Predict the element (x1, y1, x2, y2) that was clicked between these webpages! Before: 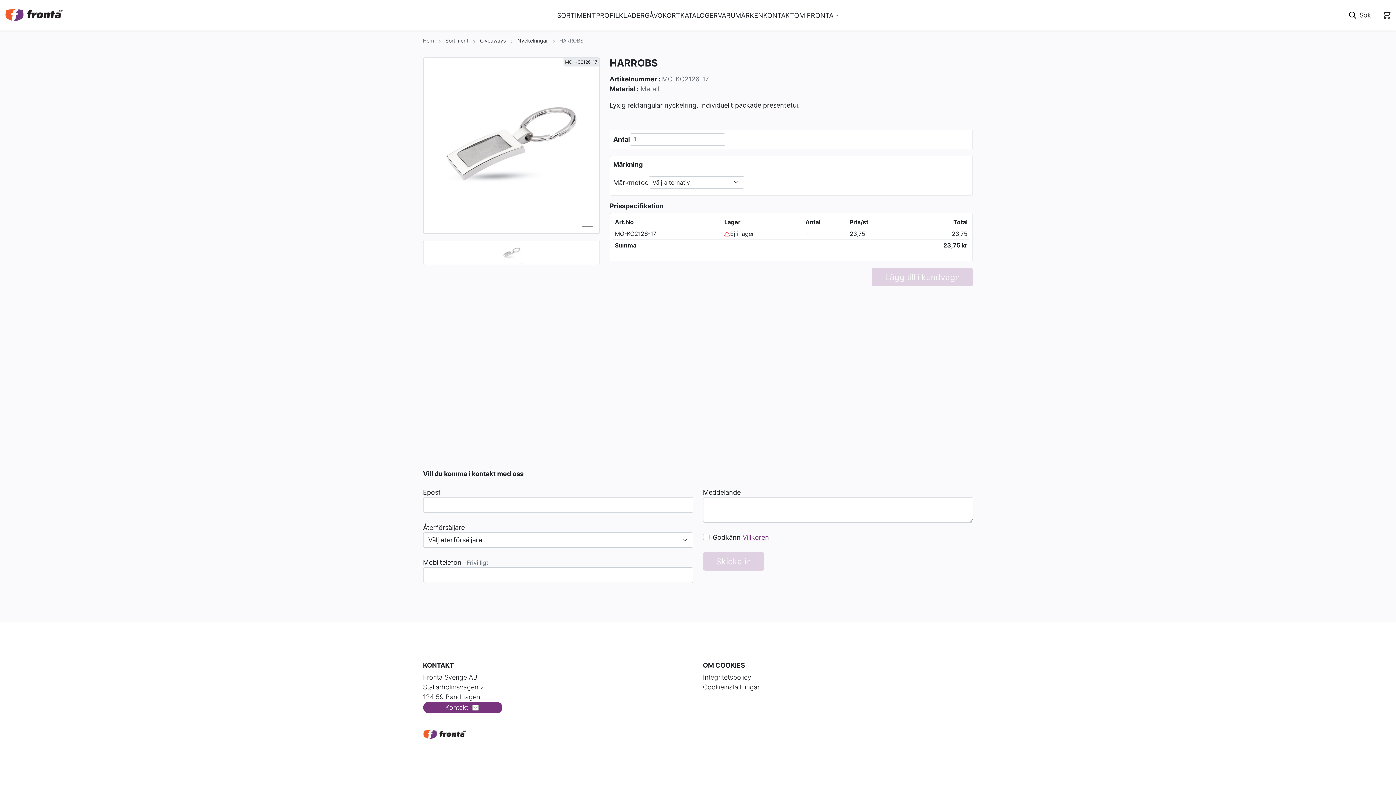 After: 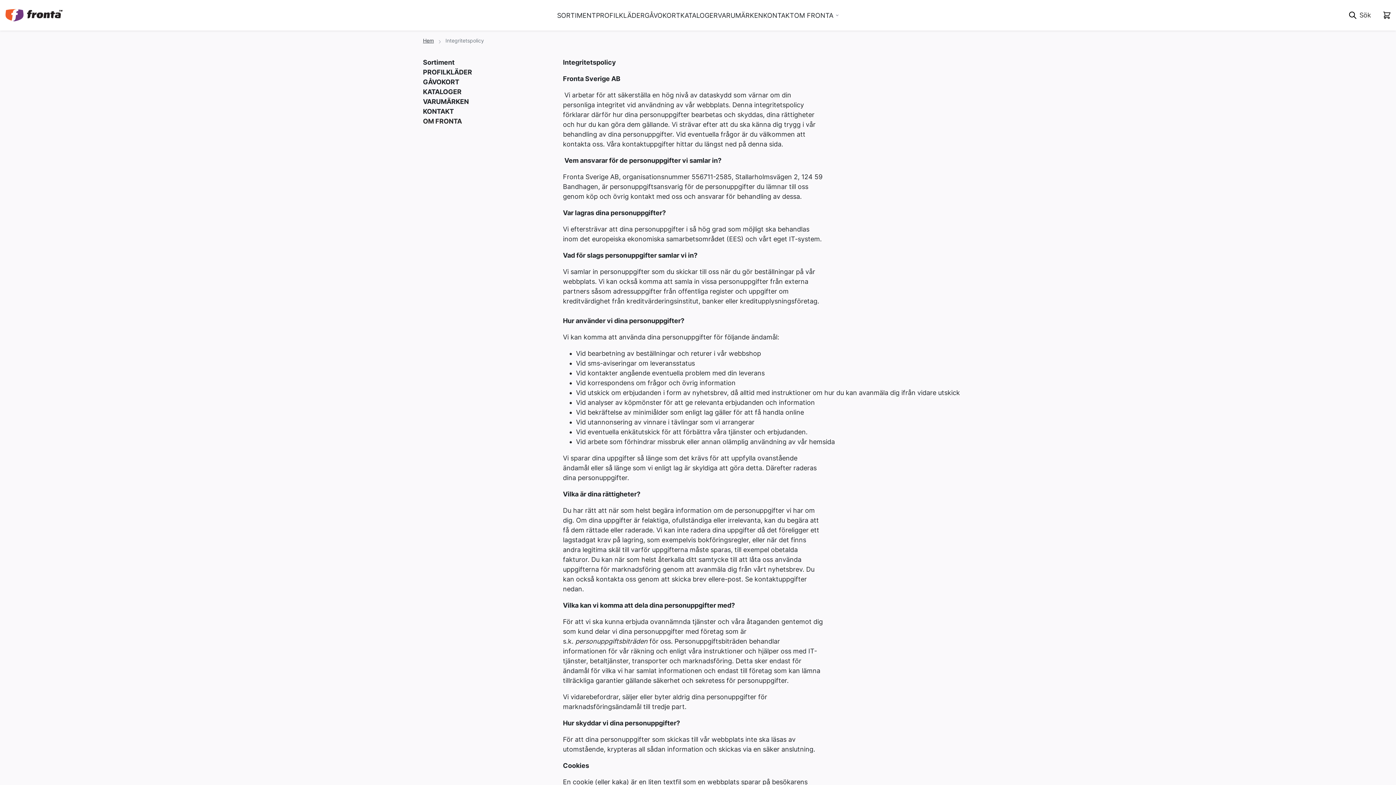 Action: bbox: (703, 673, 751, 681) label: Integritetspolicy